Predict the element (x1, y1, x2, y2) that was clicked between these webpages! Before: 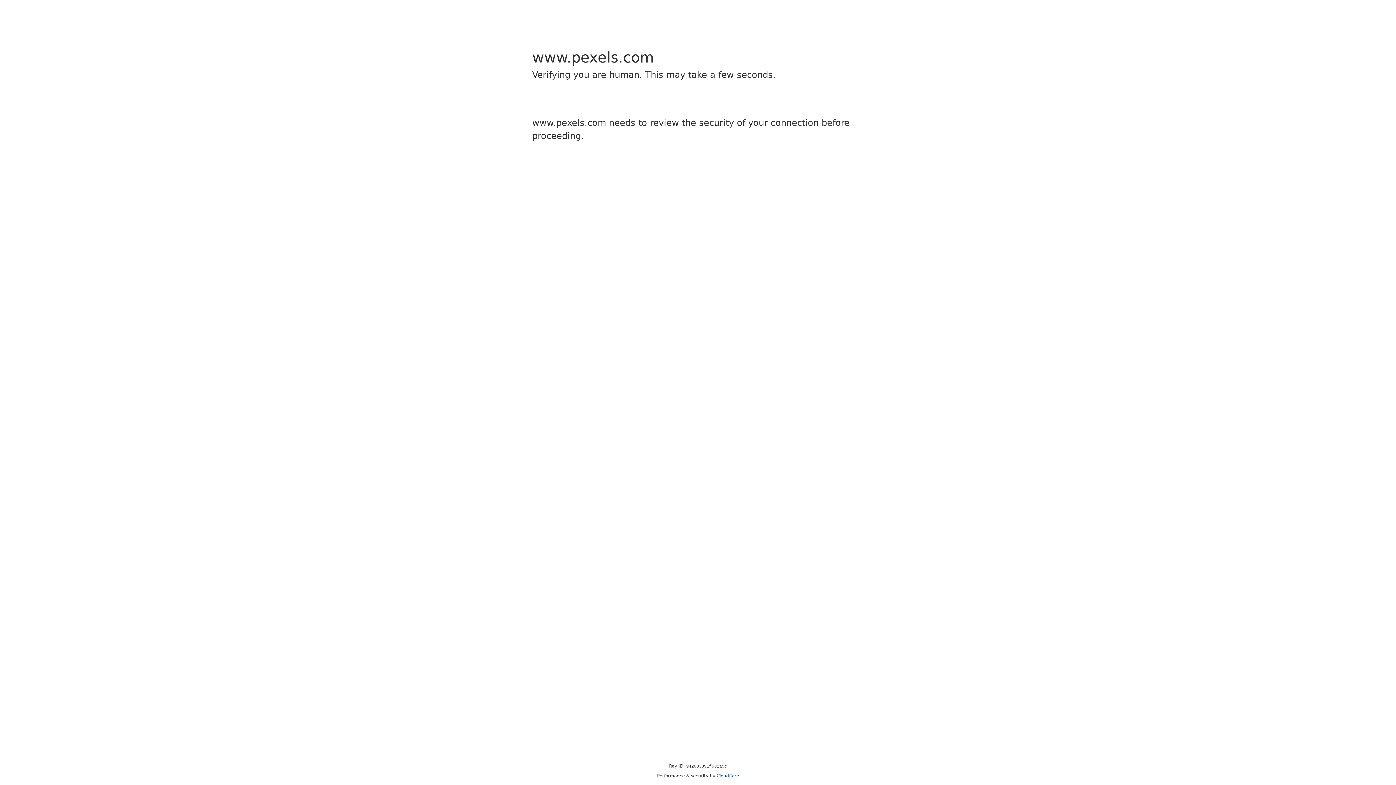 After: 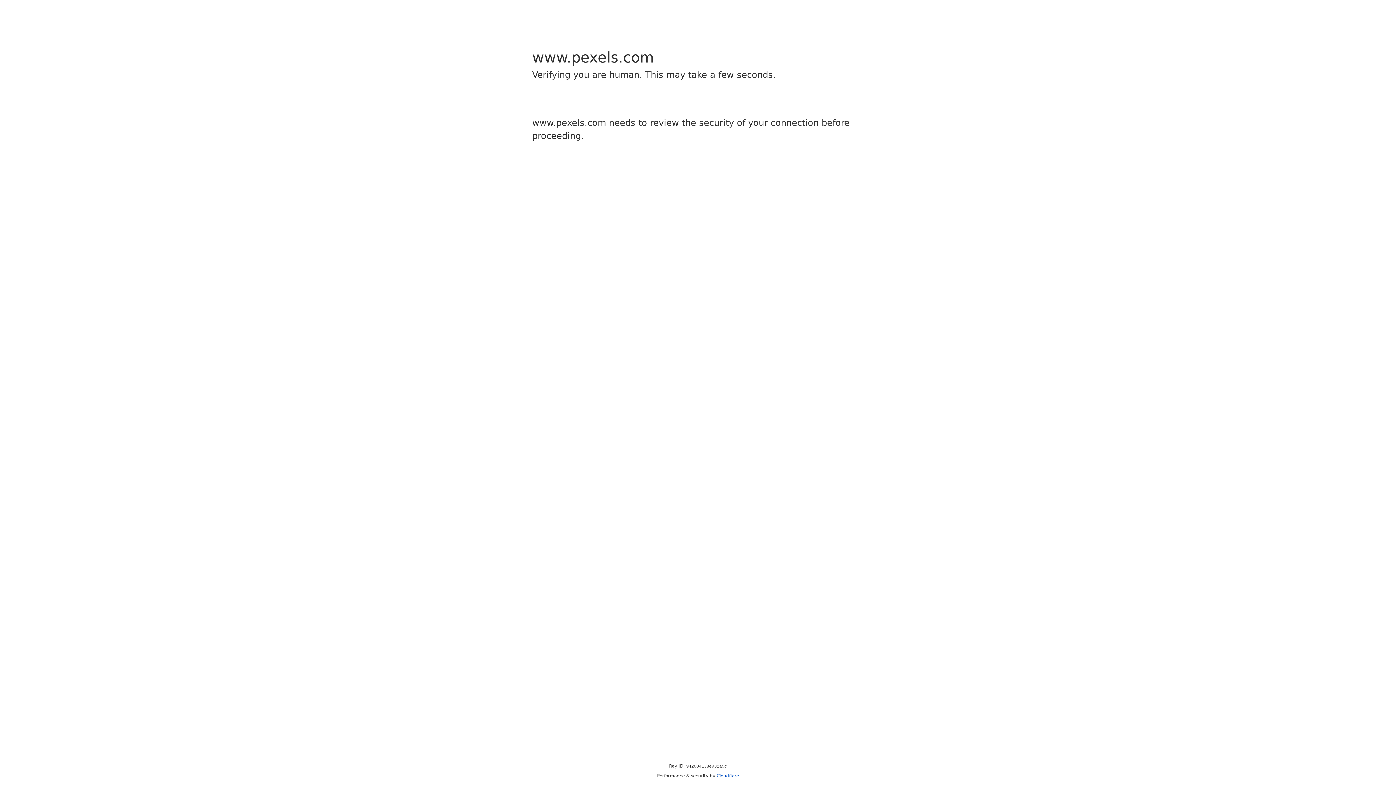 Action: bbox: (716, 773, 739, 778) label: Cloudflare